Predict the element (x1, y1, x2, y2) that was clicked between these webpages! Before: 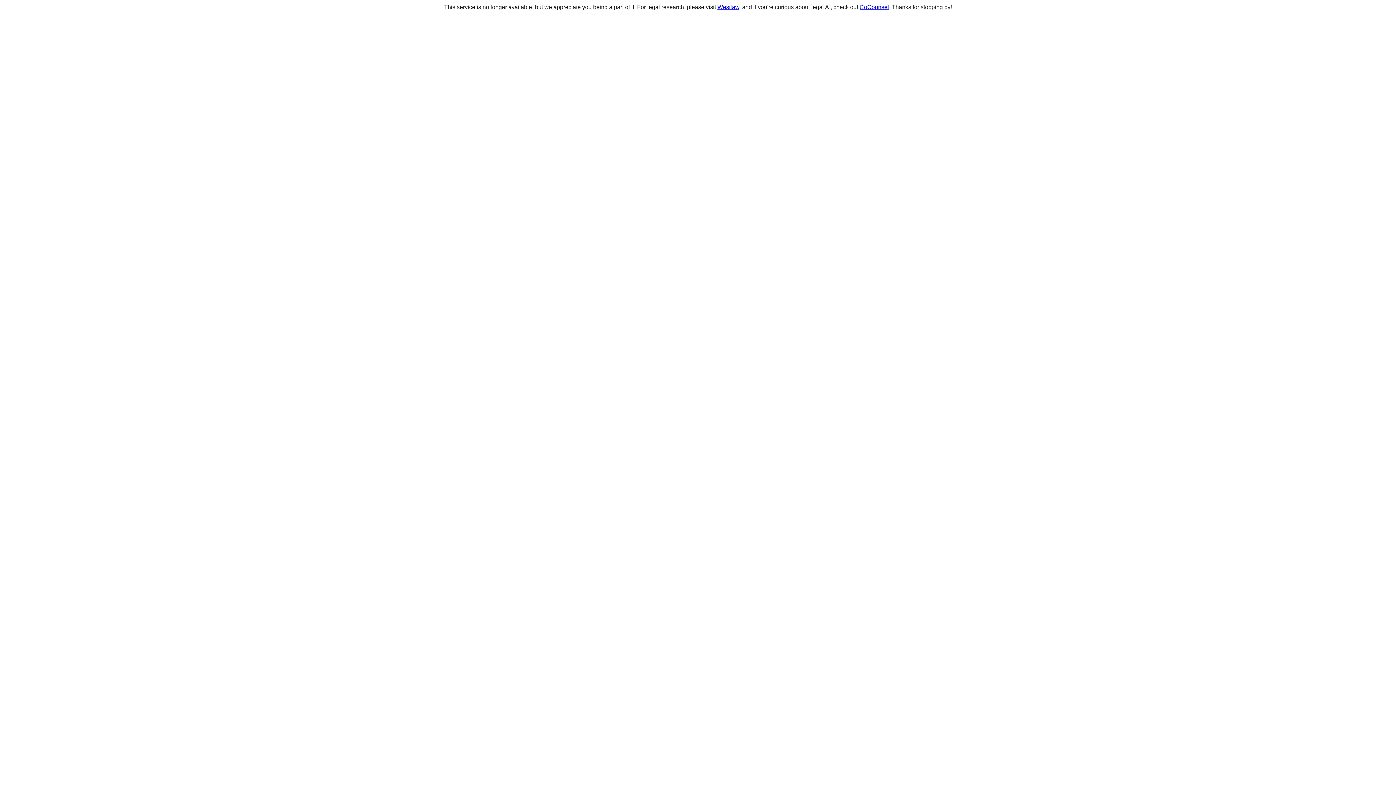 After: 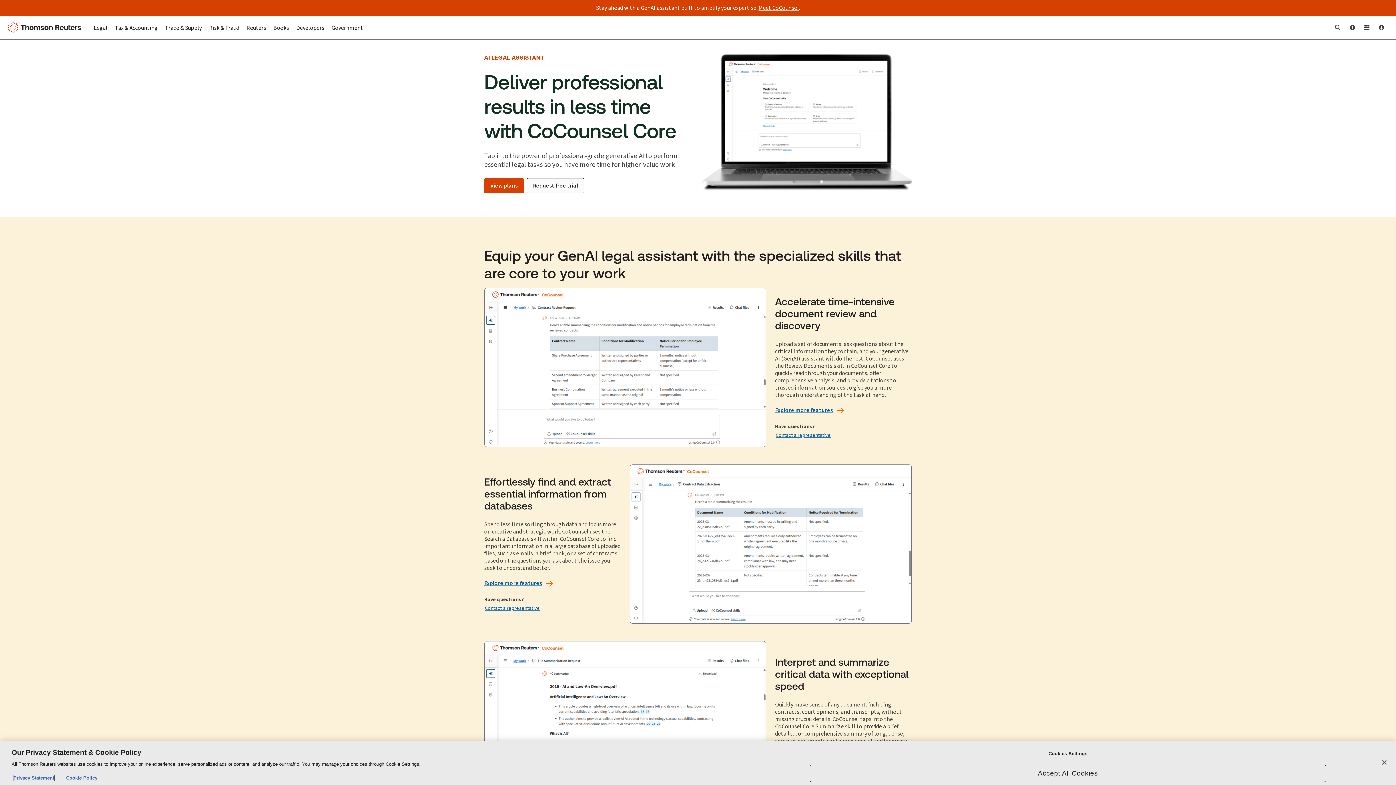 Action: label: CoCounsel bbox: (859, 4, 889, 10)